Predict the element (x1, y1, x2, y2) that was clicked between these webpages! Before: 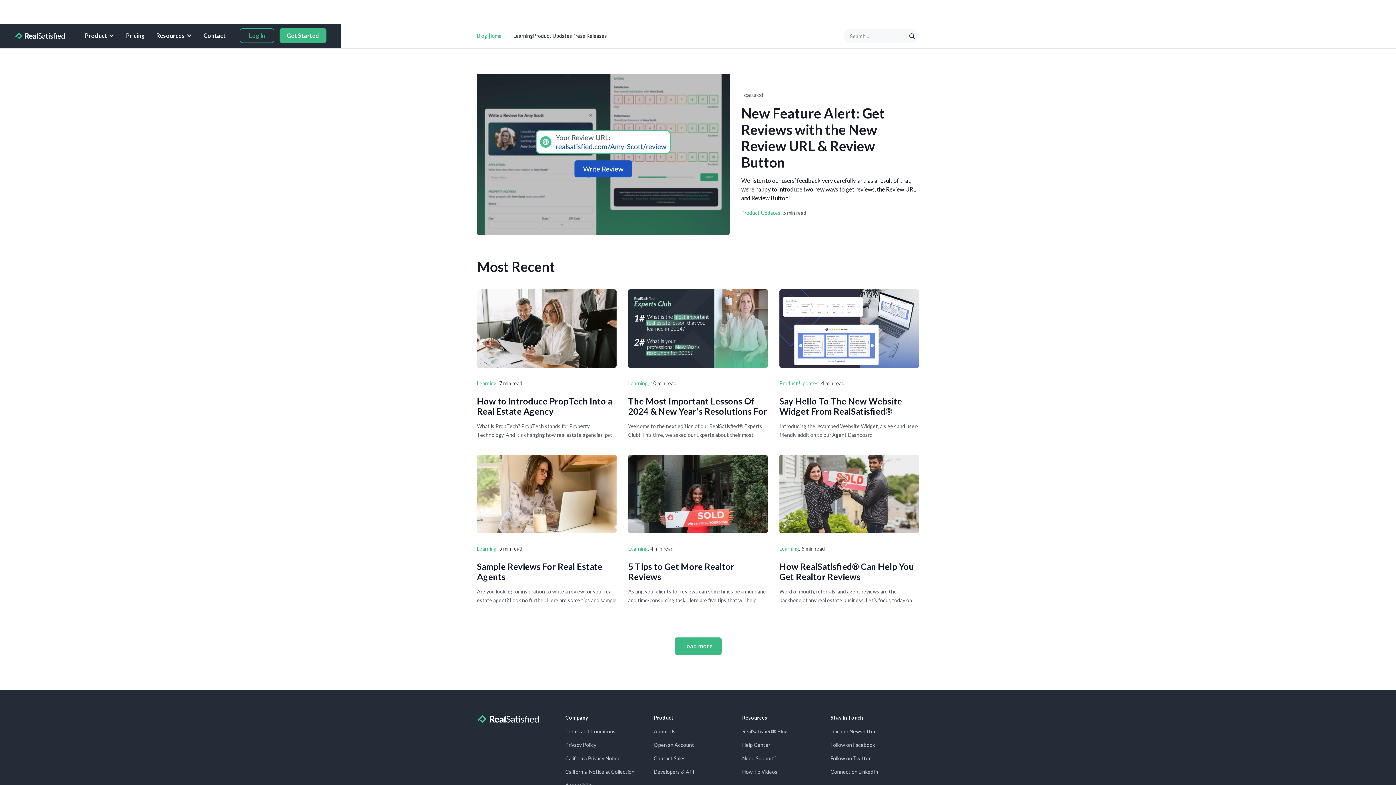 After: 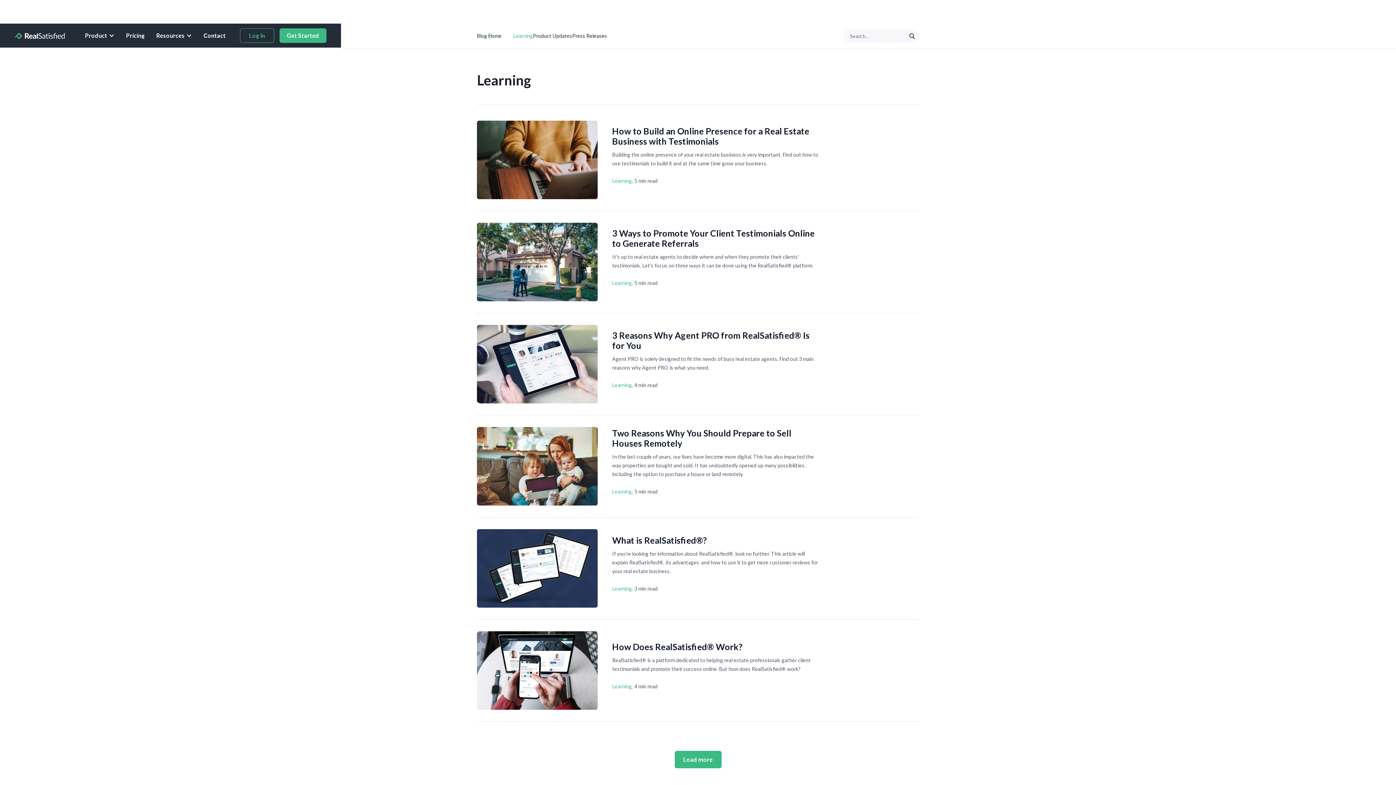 Action: label: Learning bbox: (779, 544, 799, 553)